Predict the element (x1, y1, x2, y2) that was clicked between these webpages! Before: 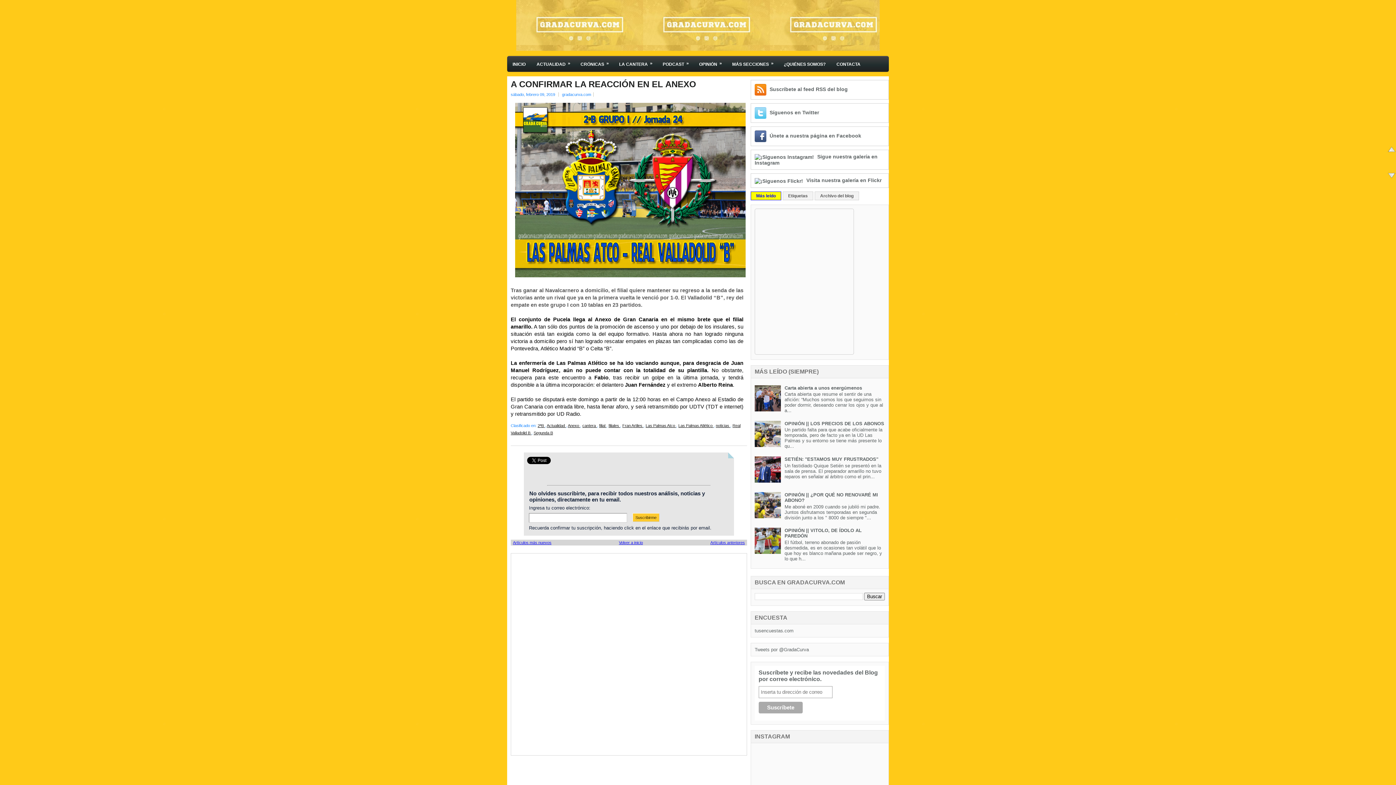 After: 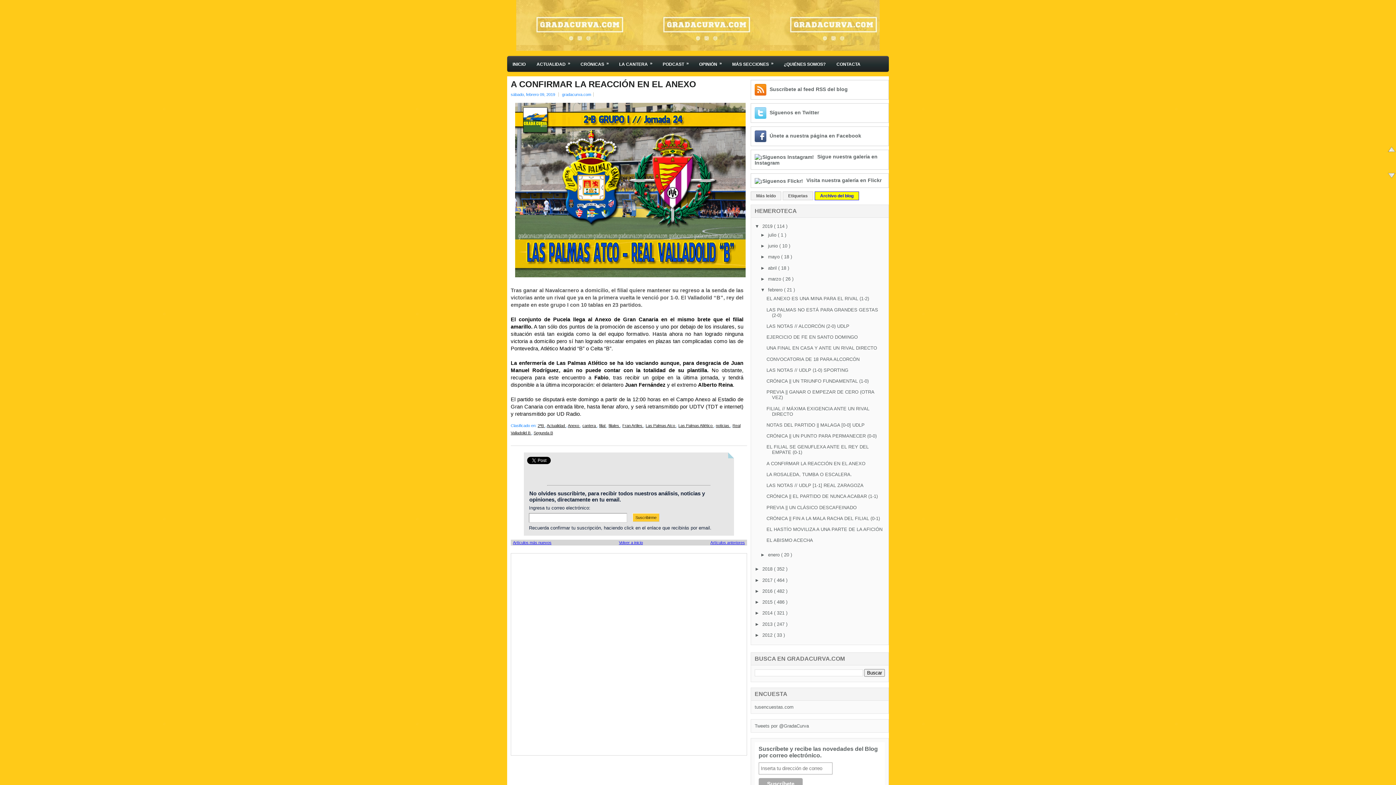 Action: bbox: (814, 191, 859, 200) label: Archivo del blog